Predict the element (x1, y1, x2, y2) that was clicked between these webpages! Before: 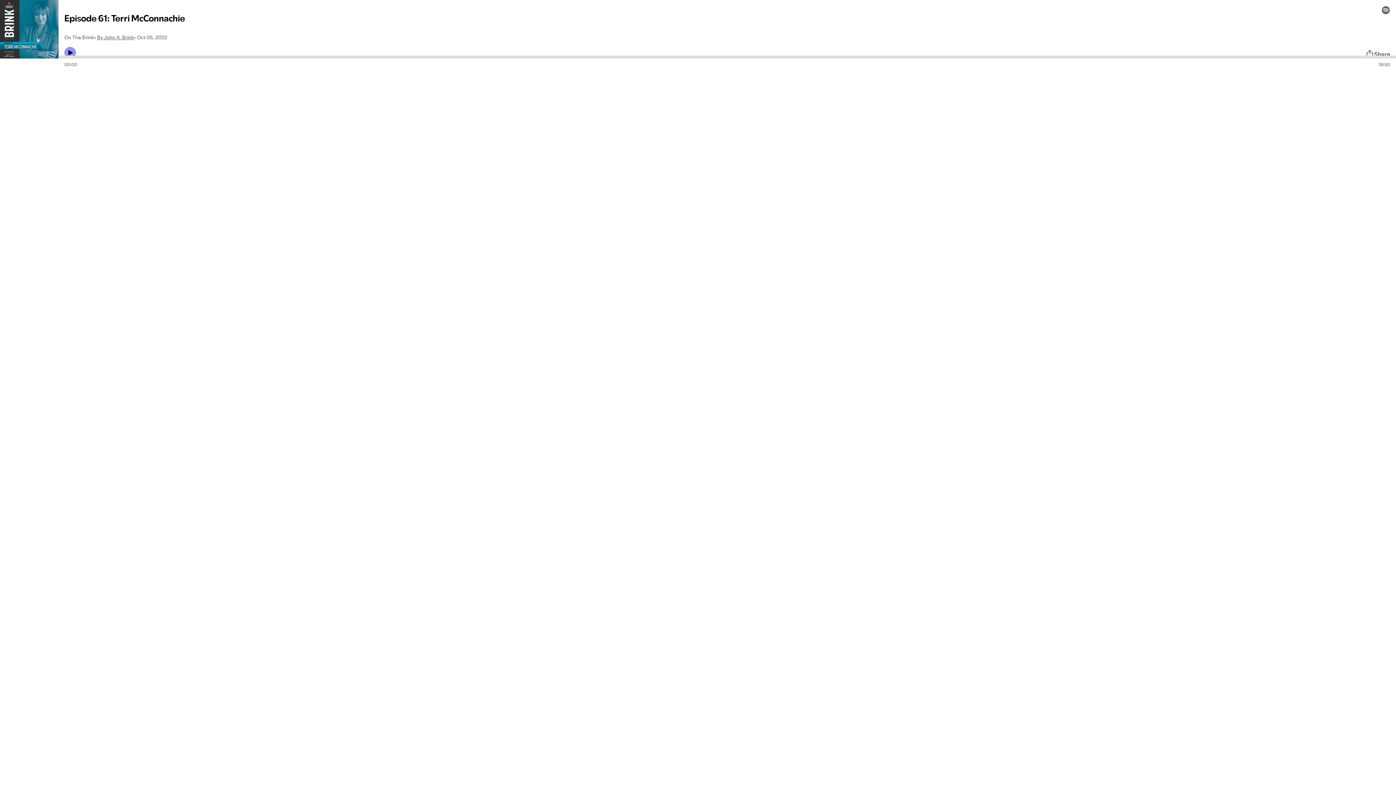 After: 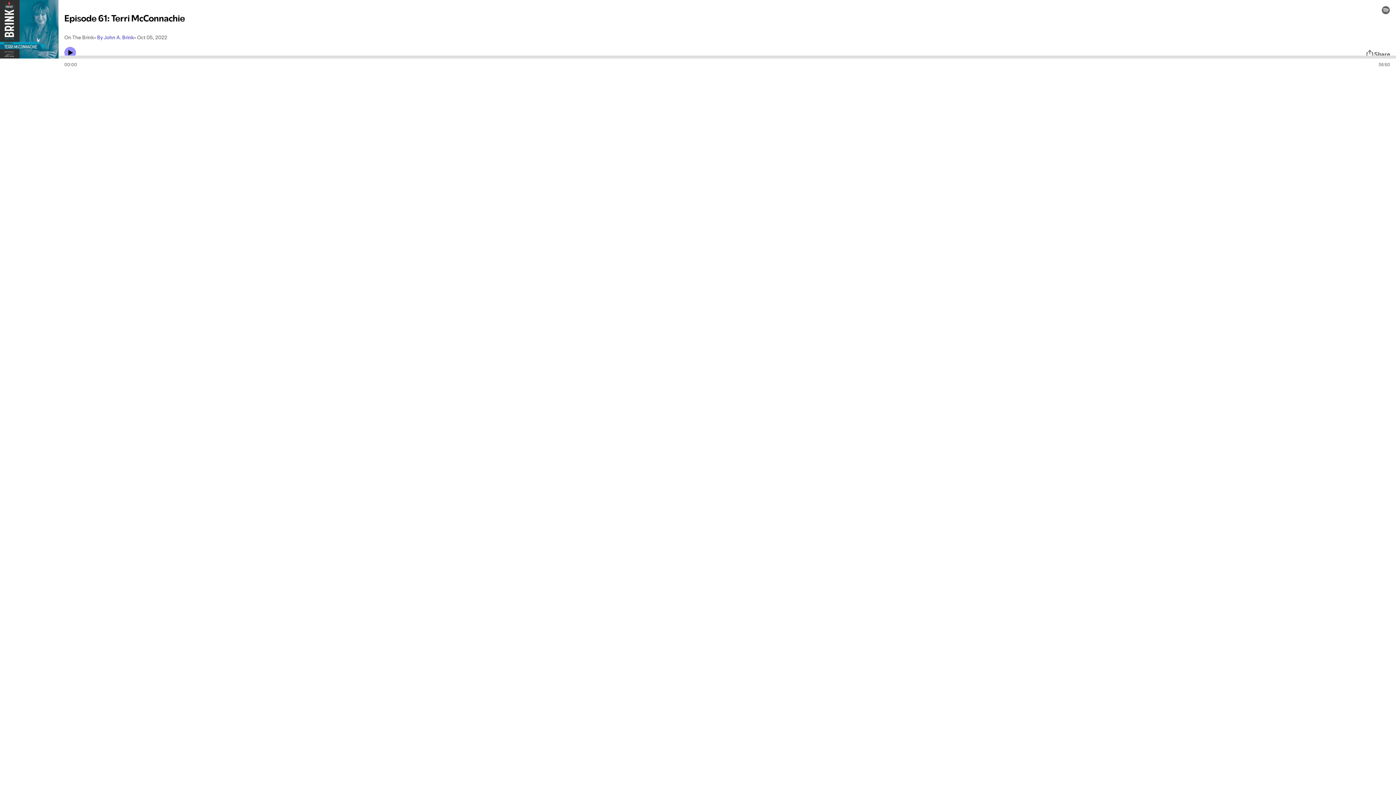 Action: label: By John A. Brink bbox: (97, 33, 134, 41)